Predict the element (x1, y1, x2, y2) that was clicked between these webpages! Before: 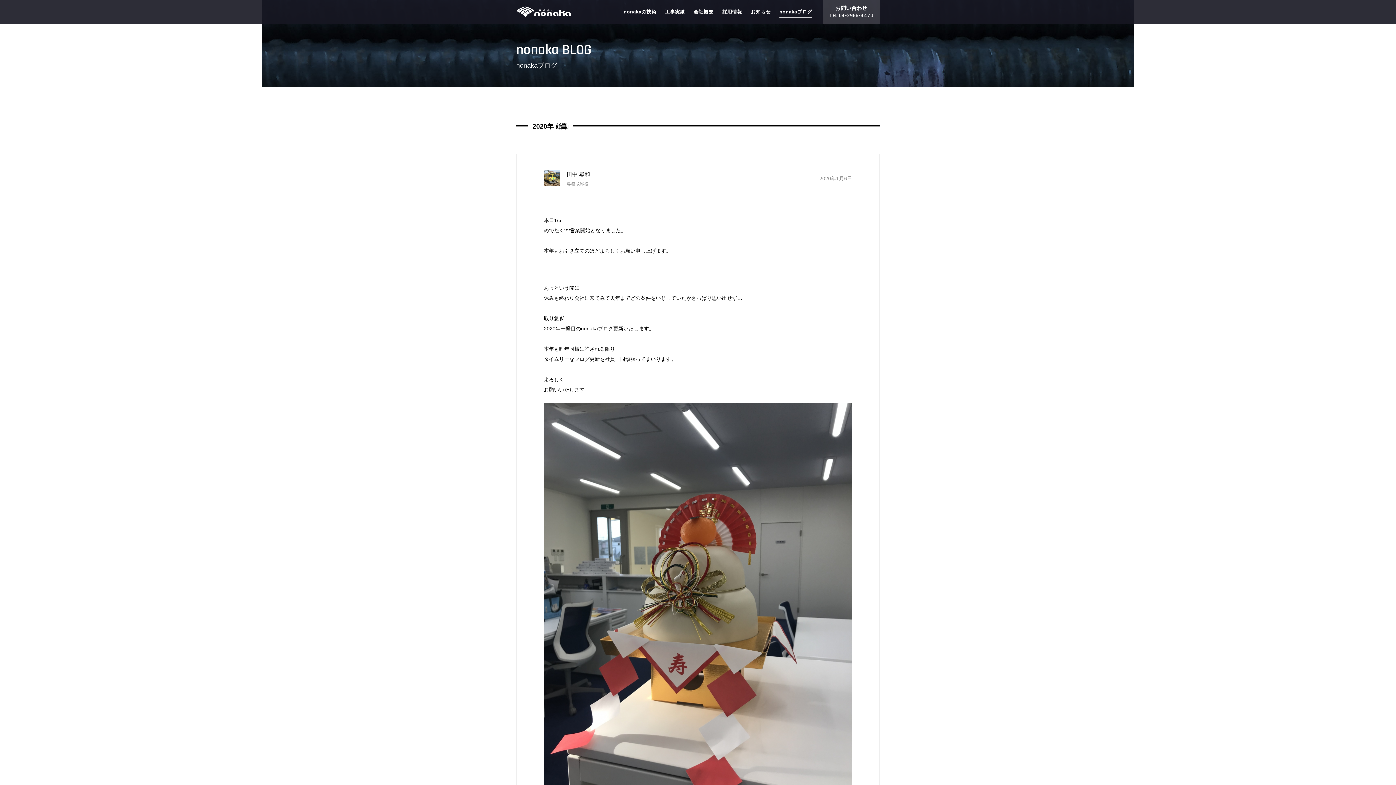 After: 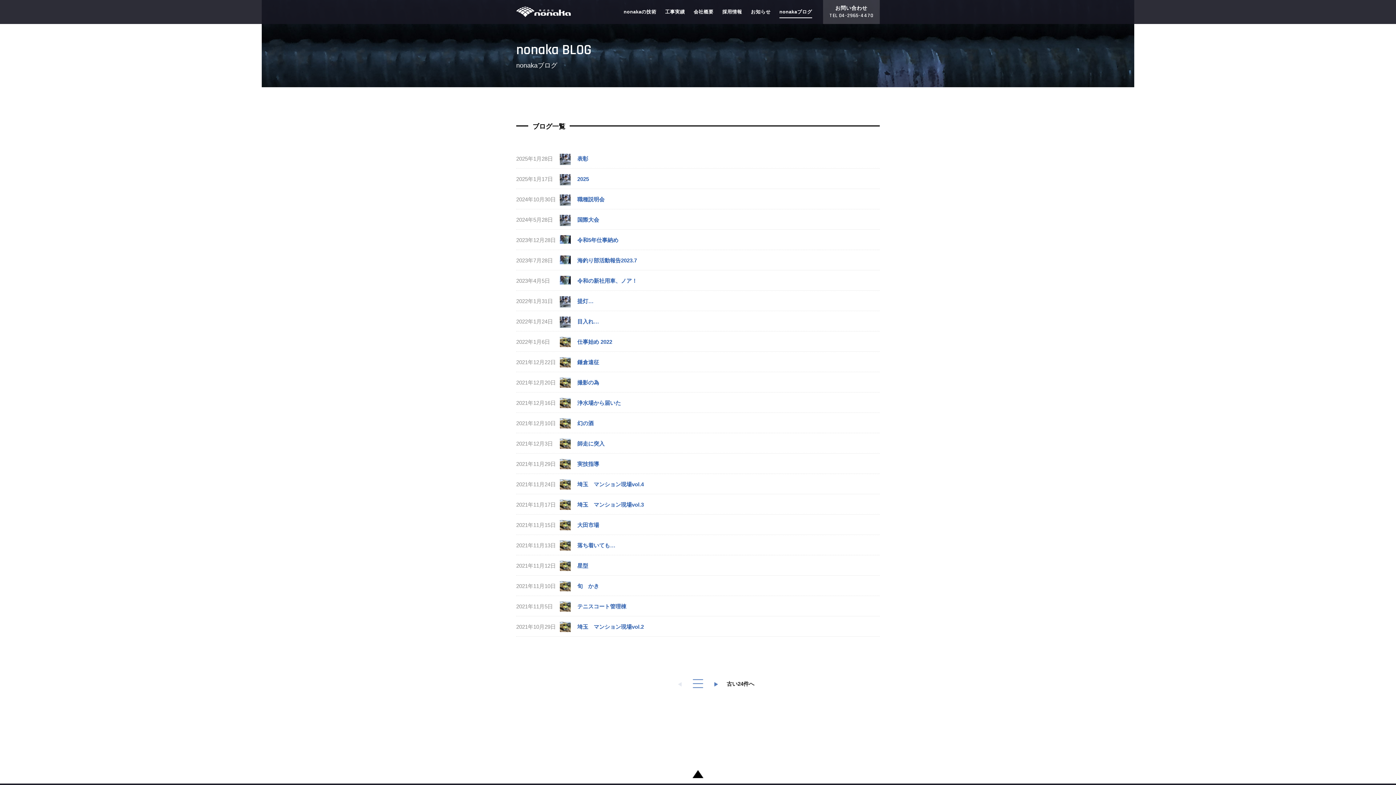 Action: label: nonaka BLOG
nonakaブログ bbox: (516, 41, 591, 69)